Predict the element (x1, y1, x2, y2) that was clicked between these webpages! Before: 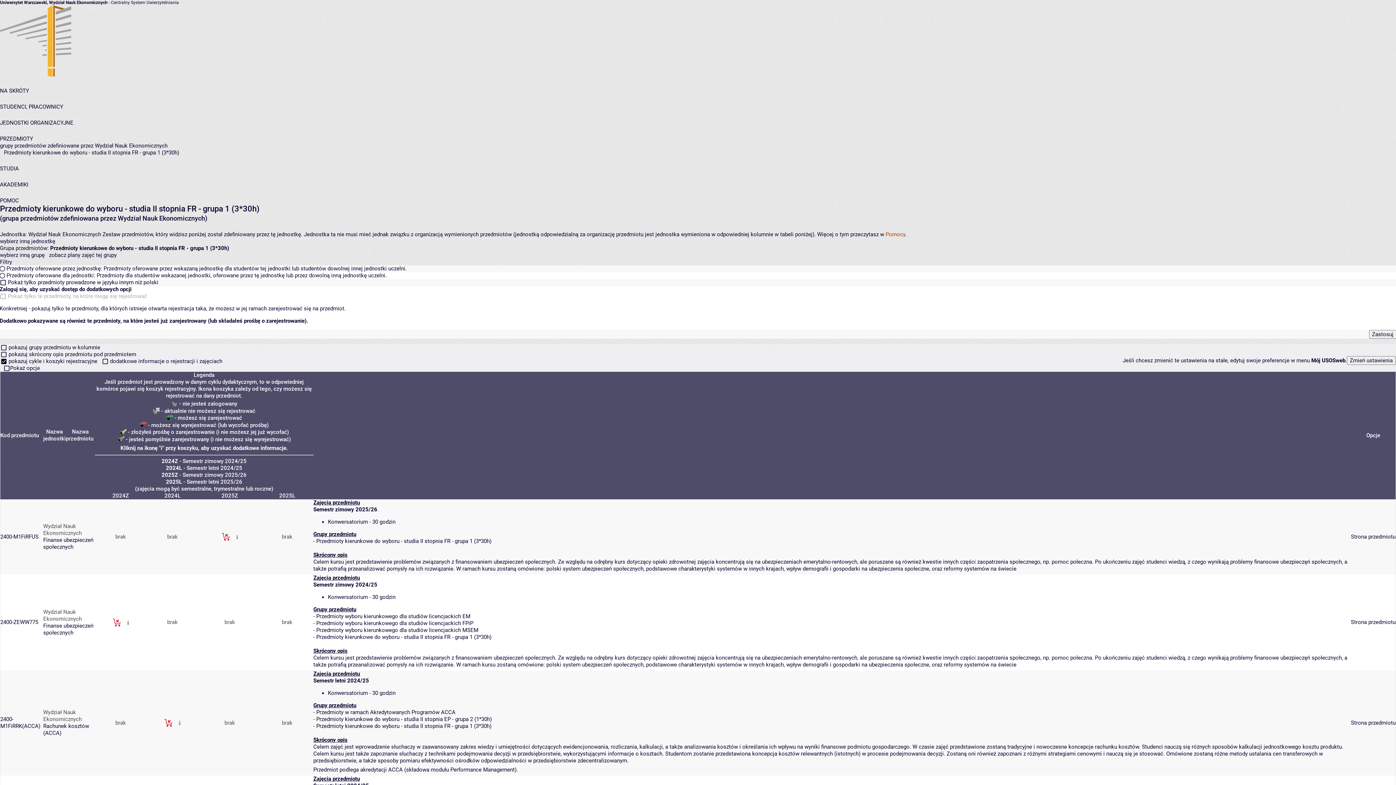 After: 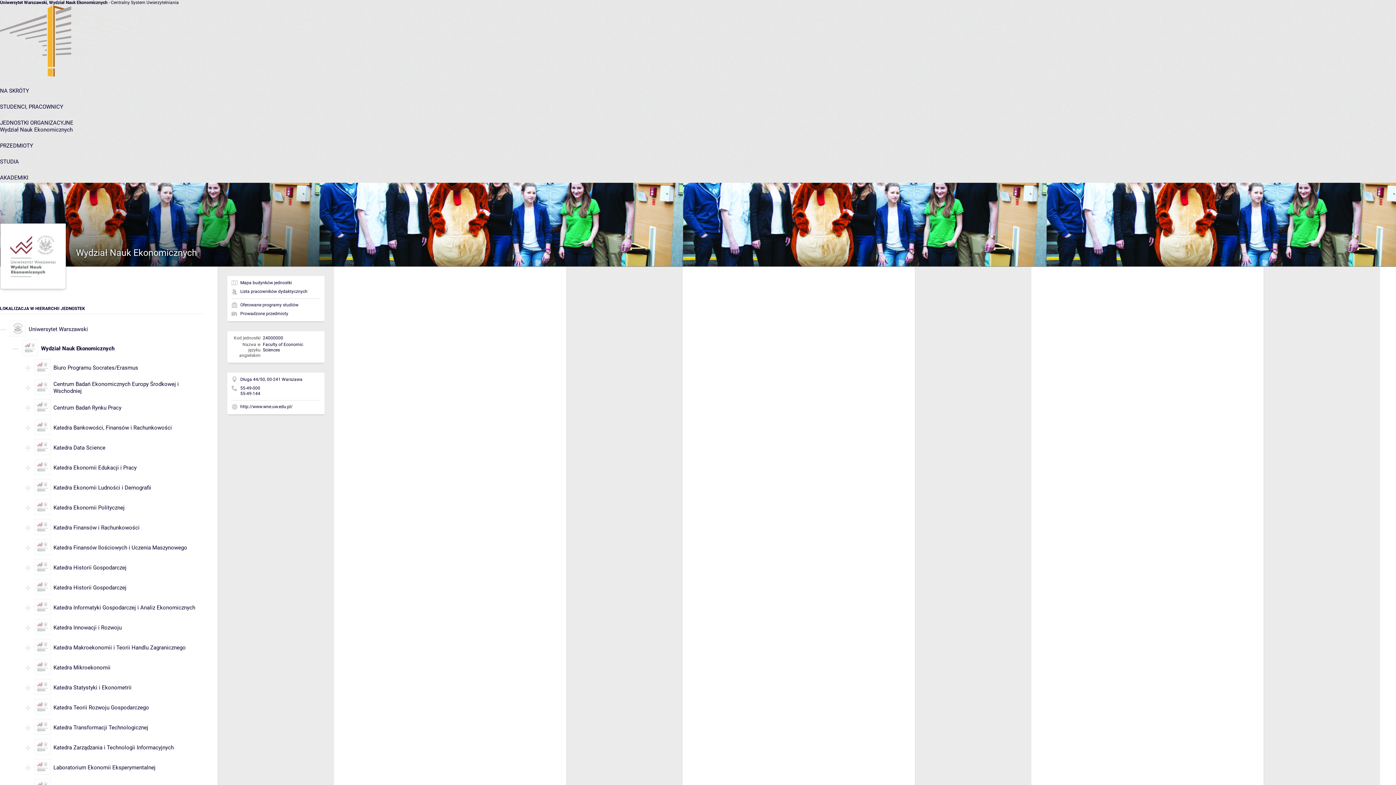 Action: label: Wydział Nauk Ekonomicznych bbox: (28, 231, 101, 237)